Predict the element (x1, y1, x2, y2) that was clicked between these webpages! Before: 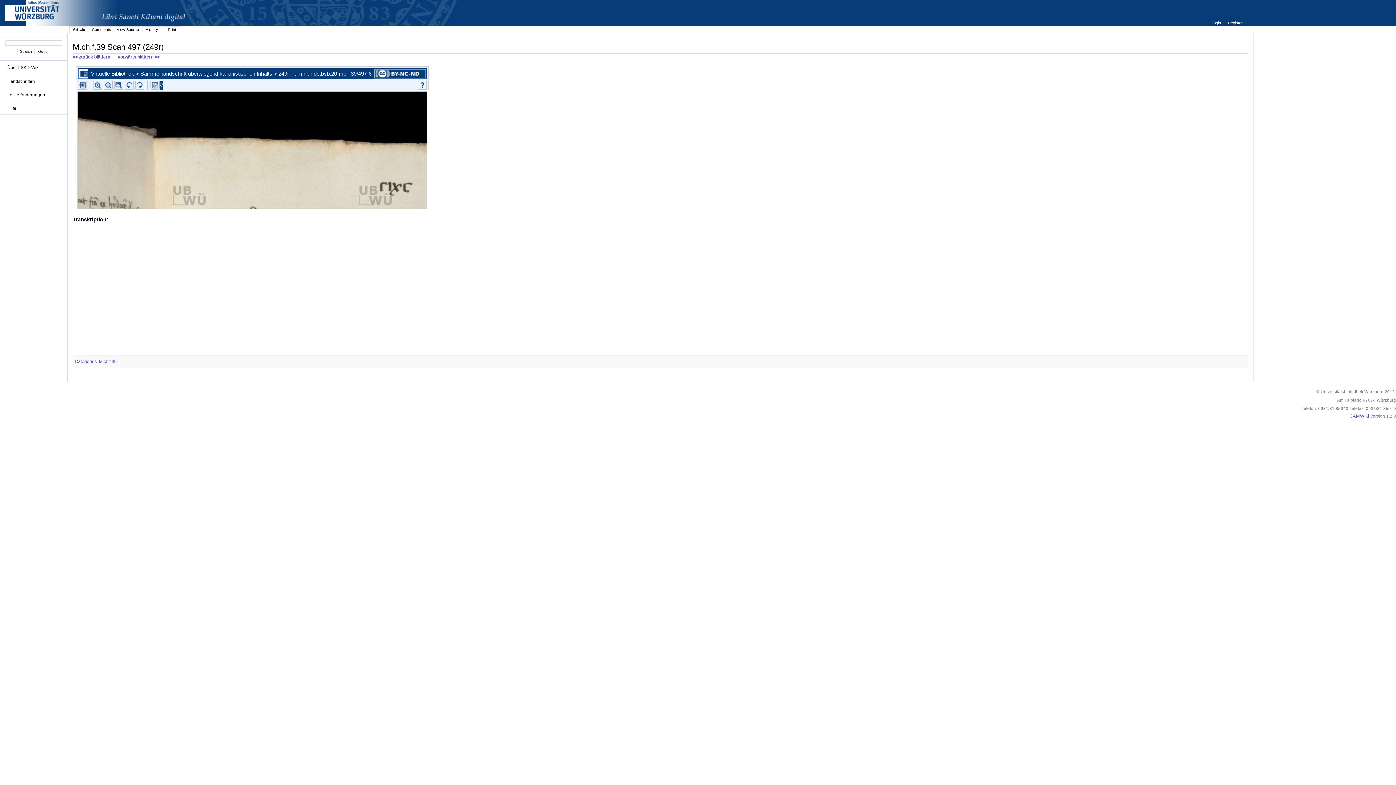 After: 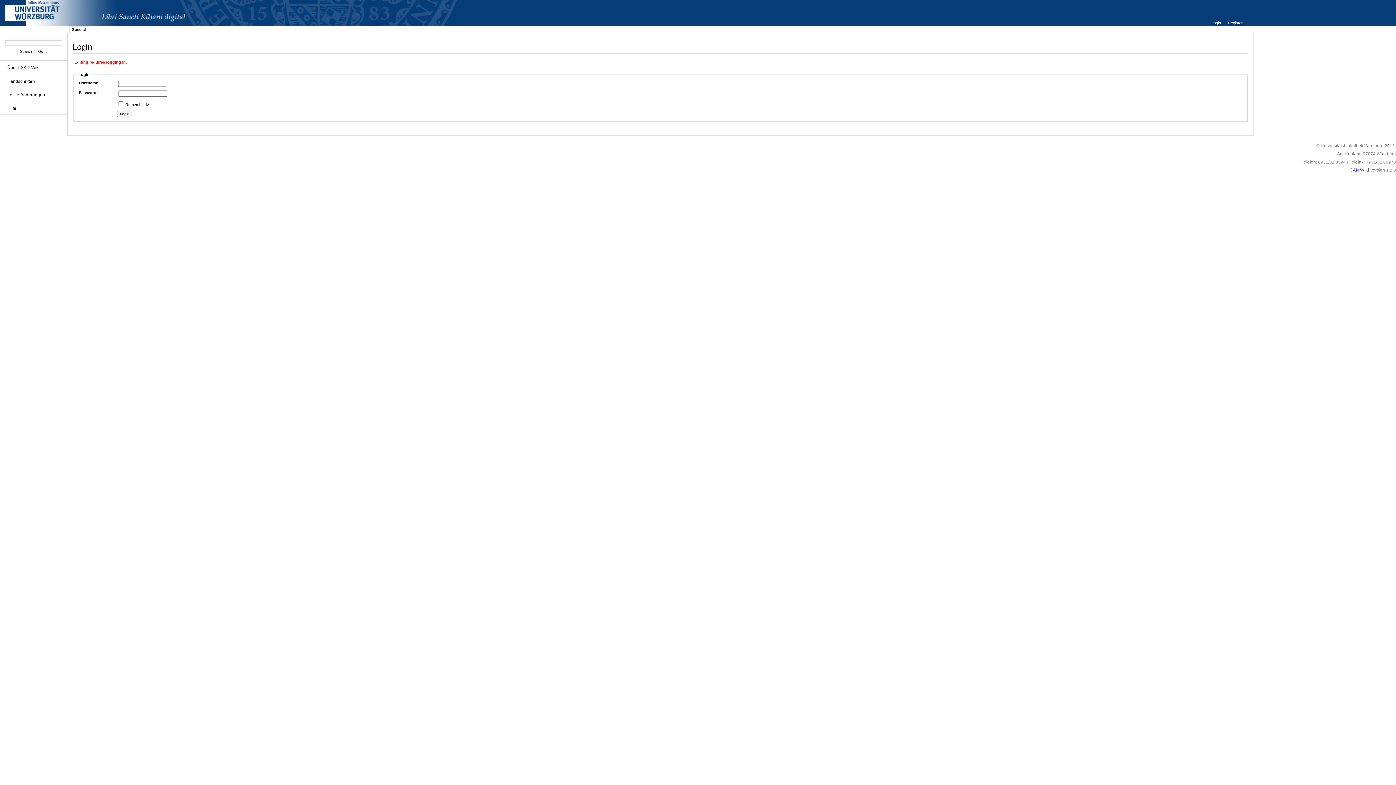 Action: label: Comments bbox: (91, 27, 111, 31)